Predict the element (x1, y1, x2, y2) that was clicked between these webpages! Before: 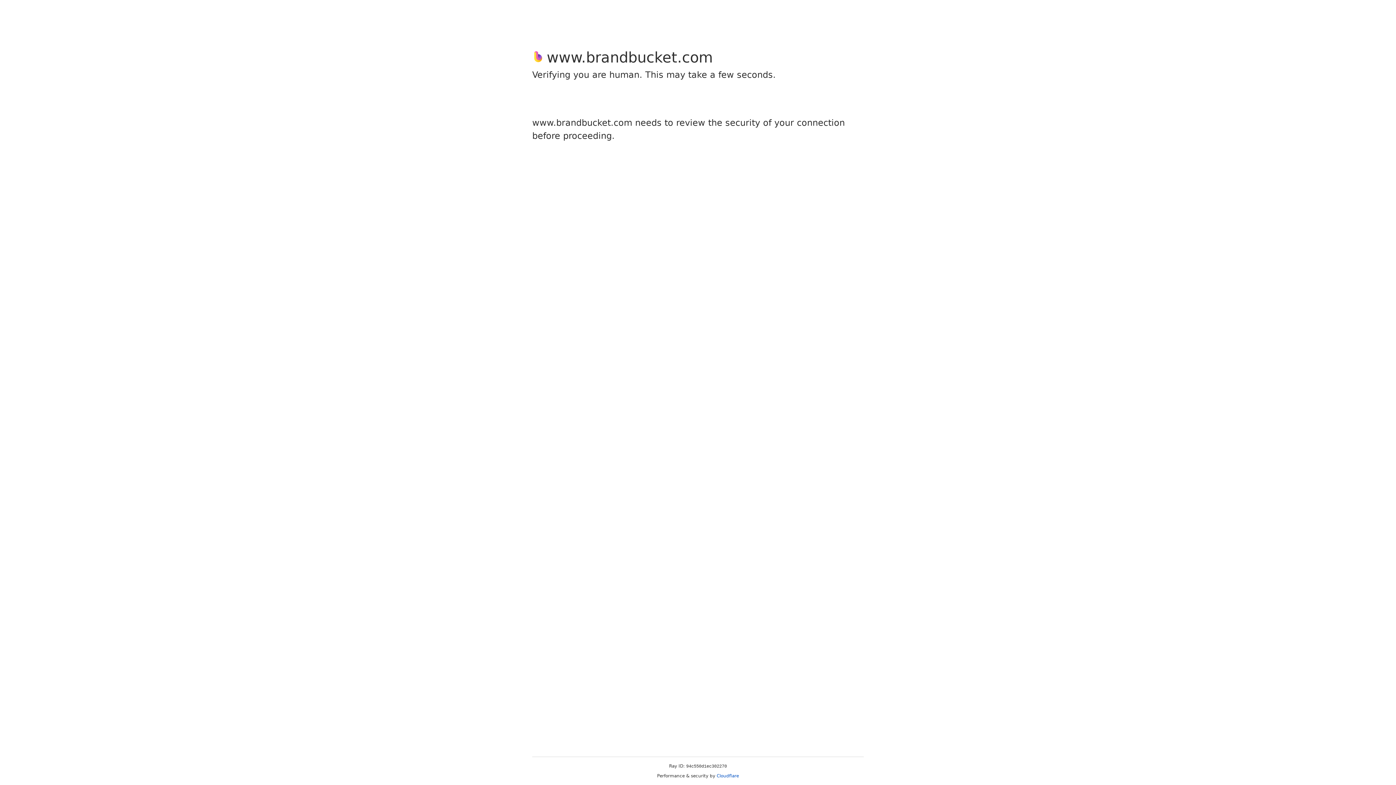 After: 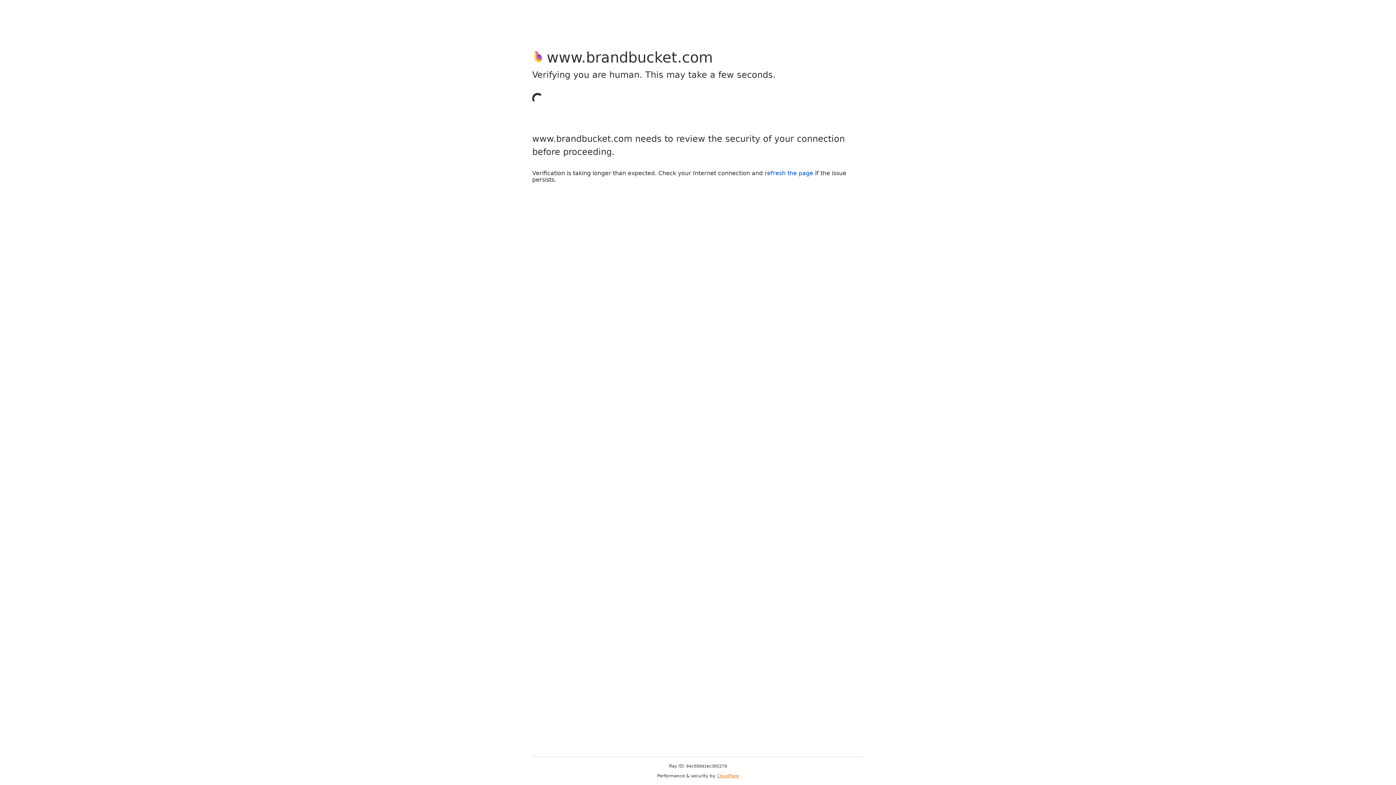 Action: label: Cloudflare bbox: (716, 773, 739, 778)